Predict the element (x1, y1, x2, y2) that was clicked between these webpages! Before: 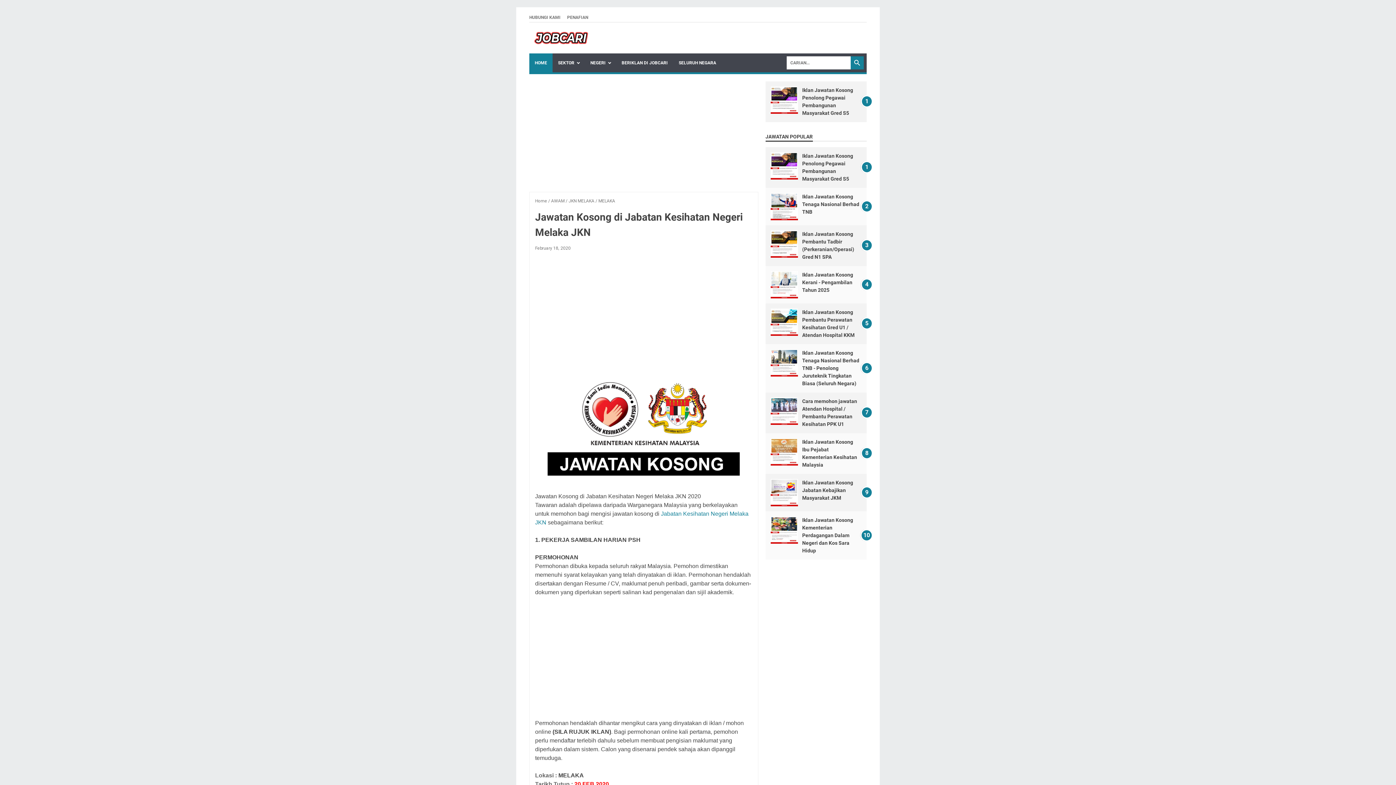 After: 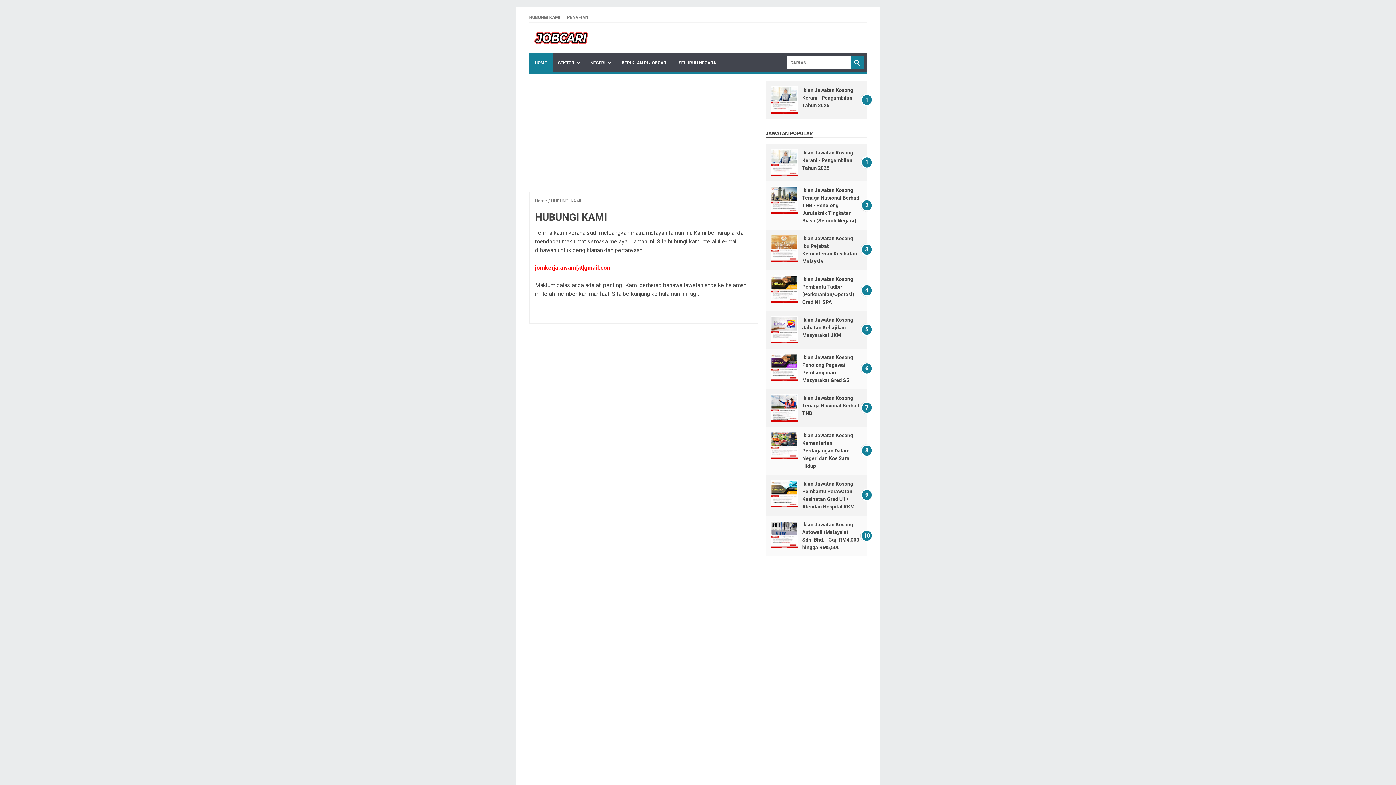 Action: label: HUBUNGI KAMI bbox: (529, 14, 560, 20)